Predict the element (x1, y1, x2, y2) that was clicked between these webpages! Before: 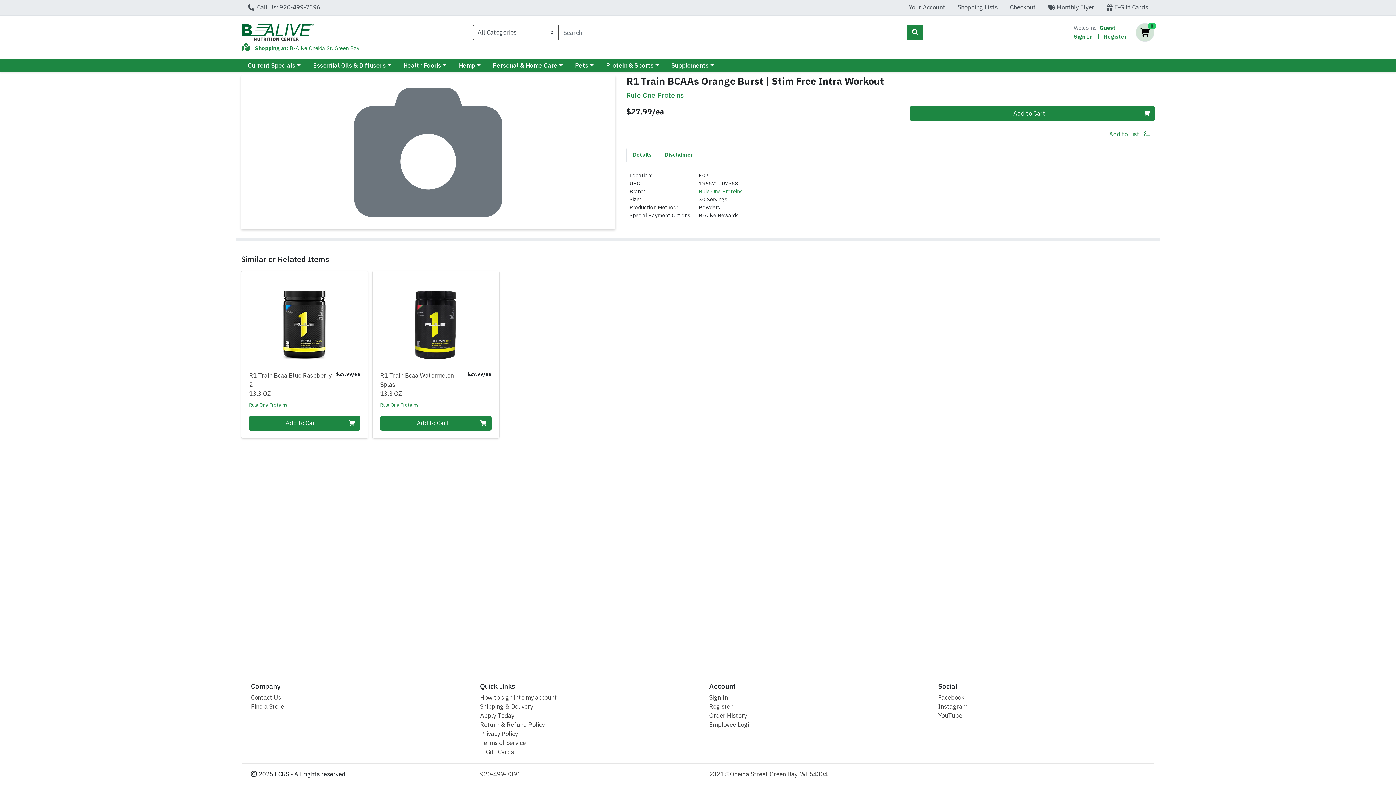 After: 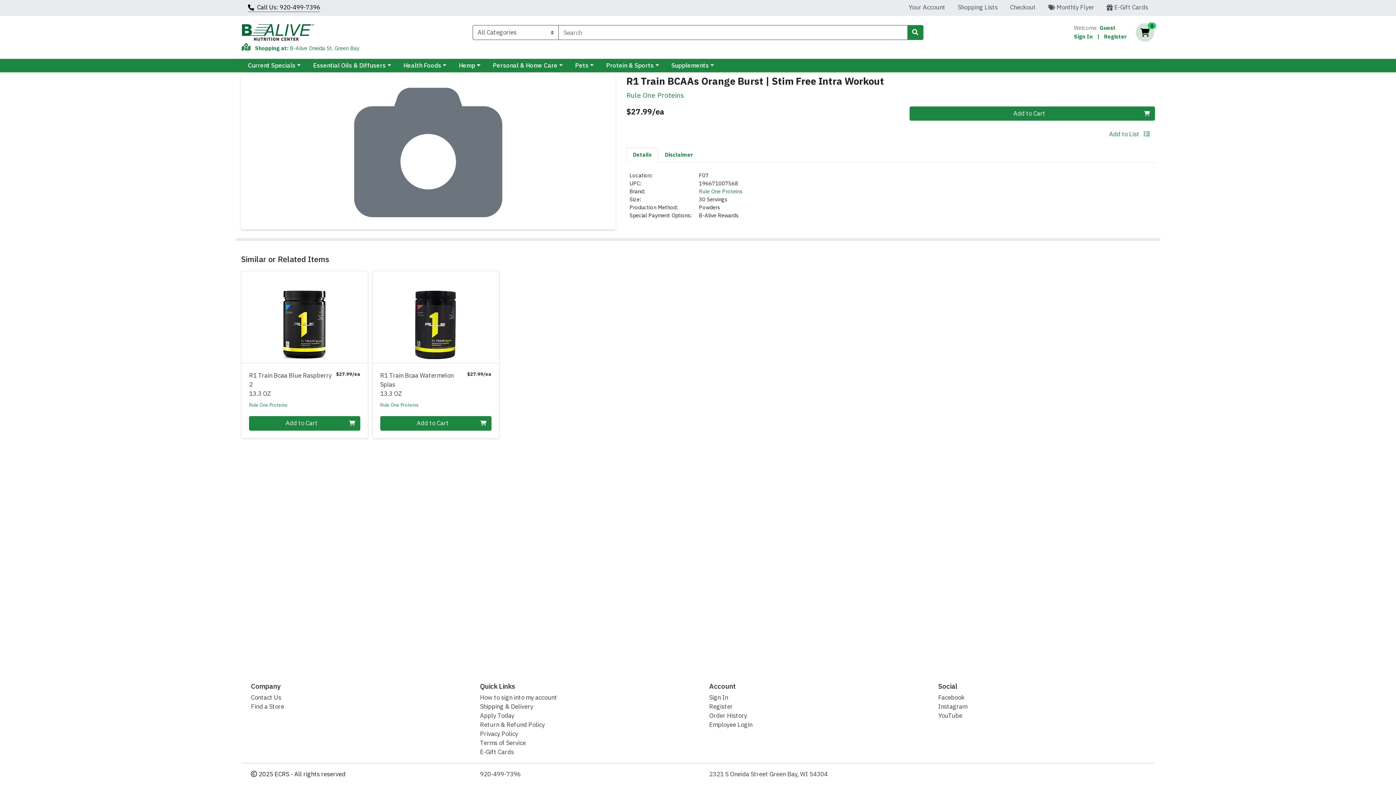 Action: bbox: (247, 3, 320, 12) label:  Call Us: 920-499-7396